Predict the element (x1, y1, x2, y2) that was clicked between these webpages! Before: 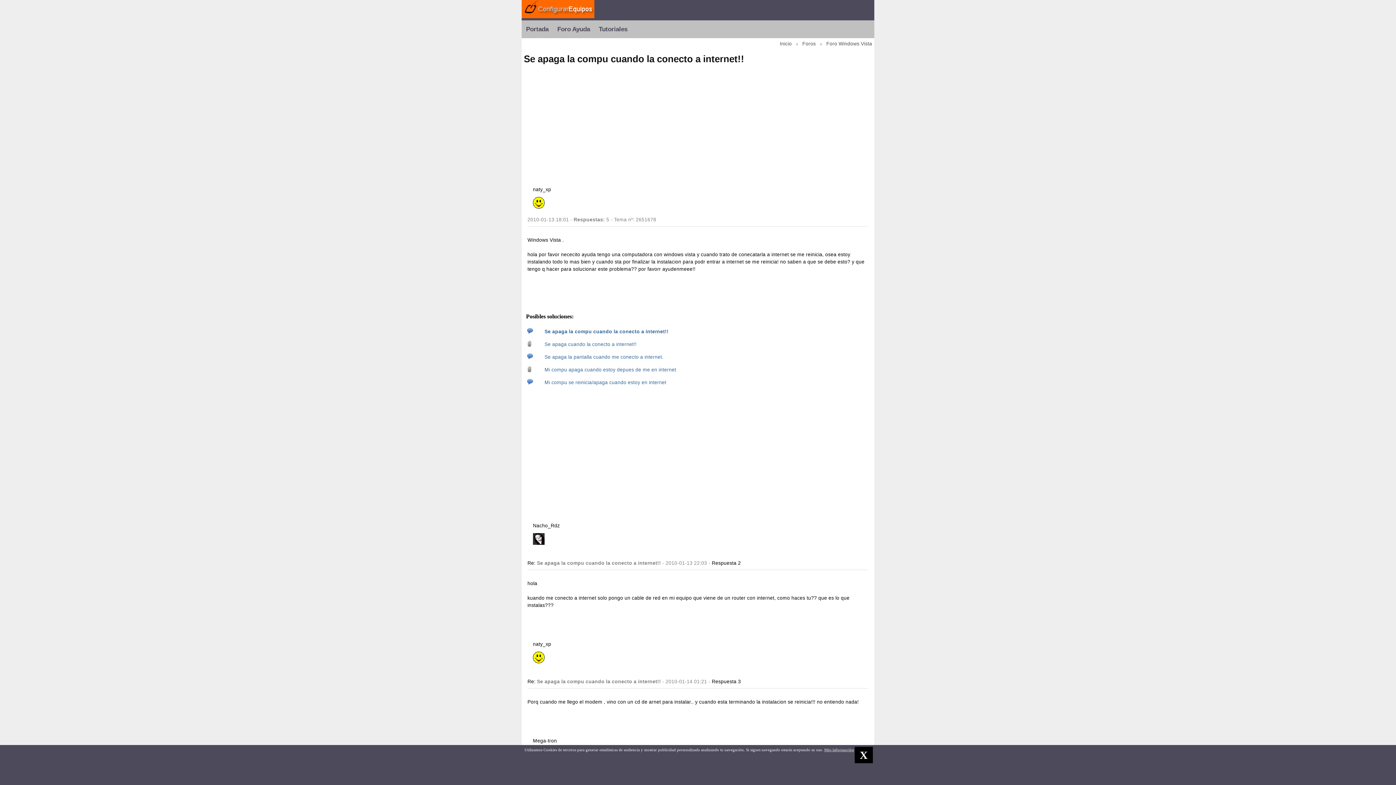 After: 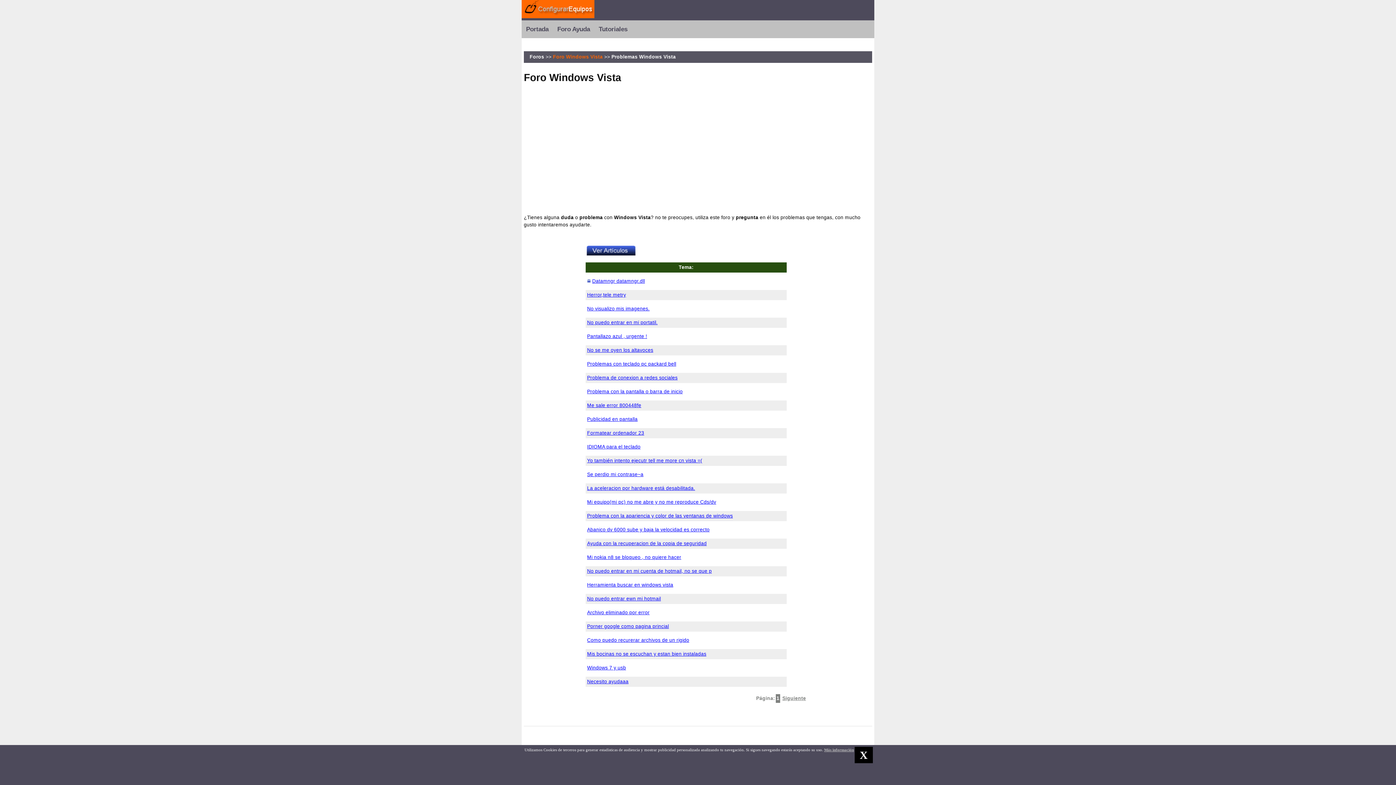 Action: label: Foro Windows Vista bbox: (826, 41, 872, 46)